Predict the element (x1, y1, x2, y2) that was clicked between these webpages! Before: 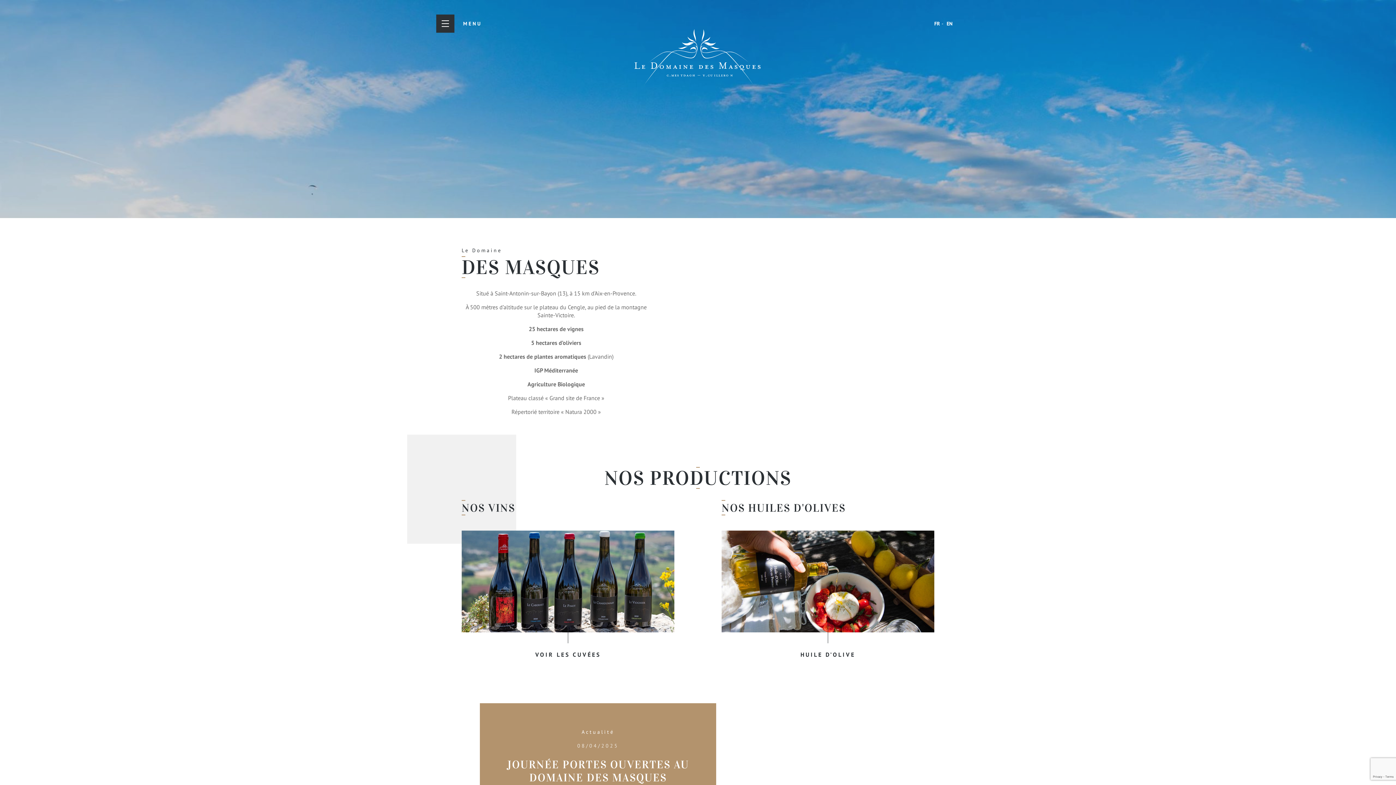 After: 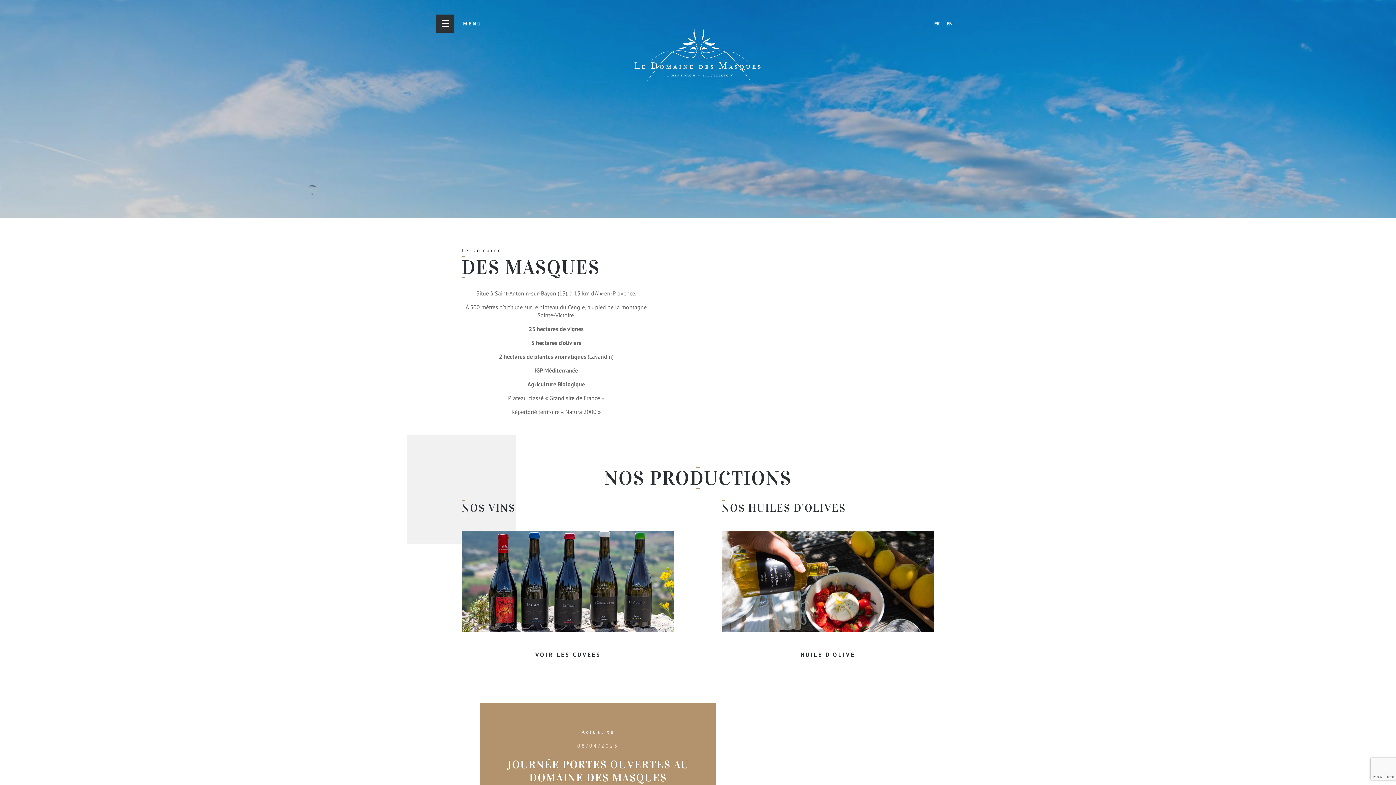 Action: bbox: (634, 29, 761, 85) label: Domaine des Masques - C. Mestdagh & Y. Cuilleron